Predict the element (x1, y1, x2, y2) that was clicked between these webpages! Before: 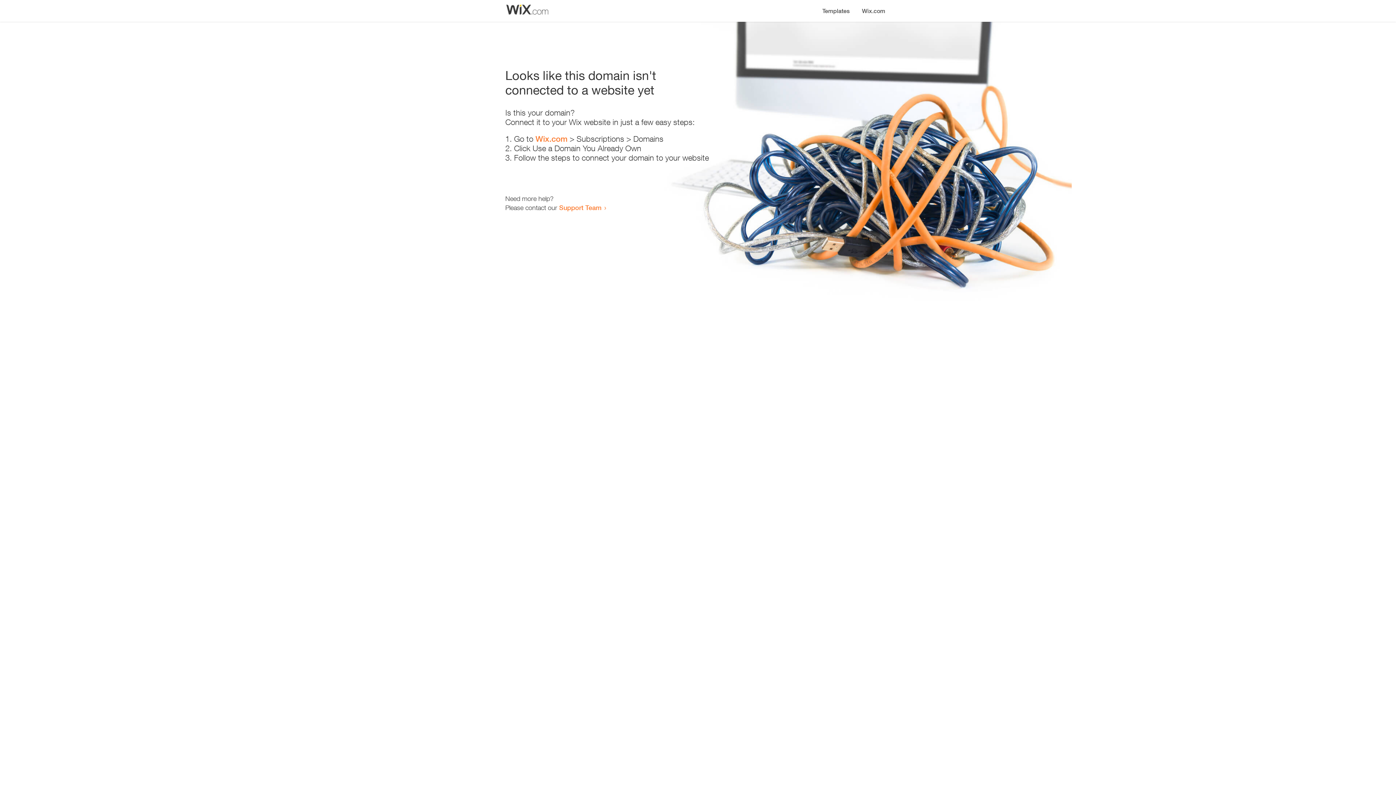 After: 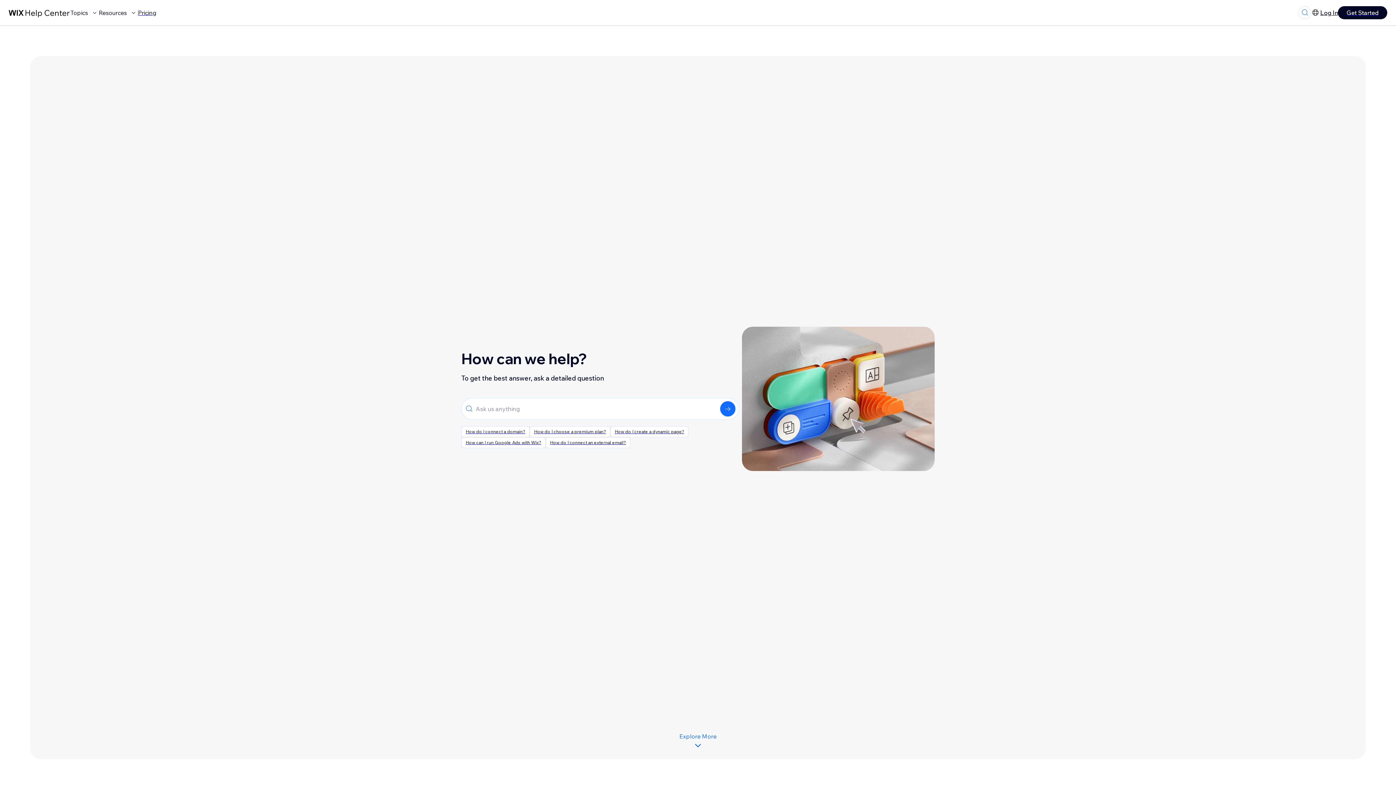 Action: bbox: (559, 203, 601, 211) label: Support Team